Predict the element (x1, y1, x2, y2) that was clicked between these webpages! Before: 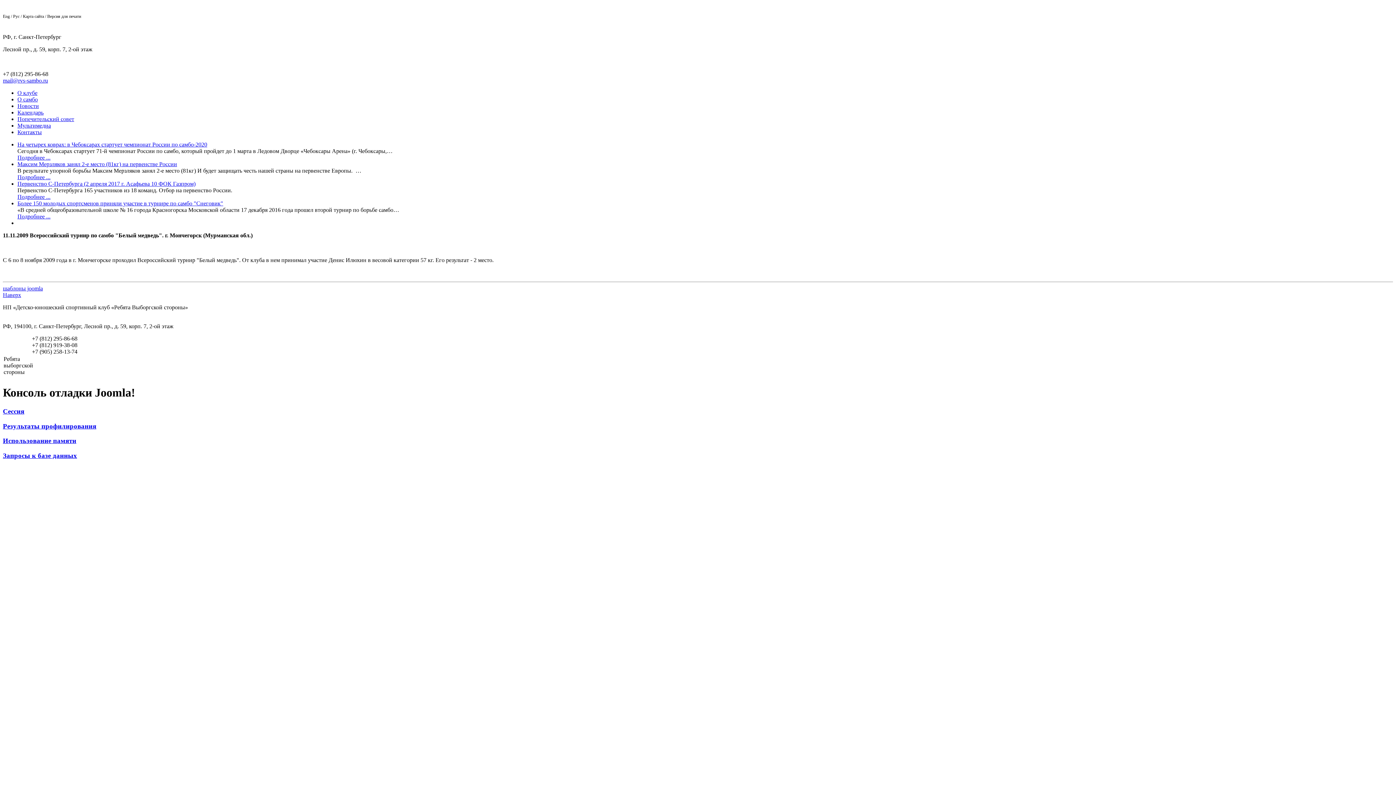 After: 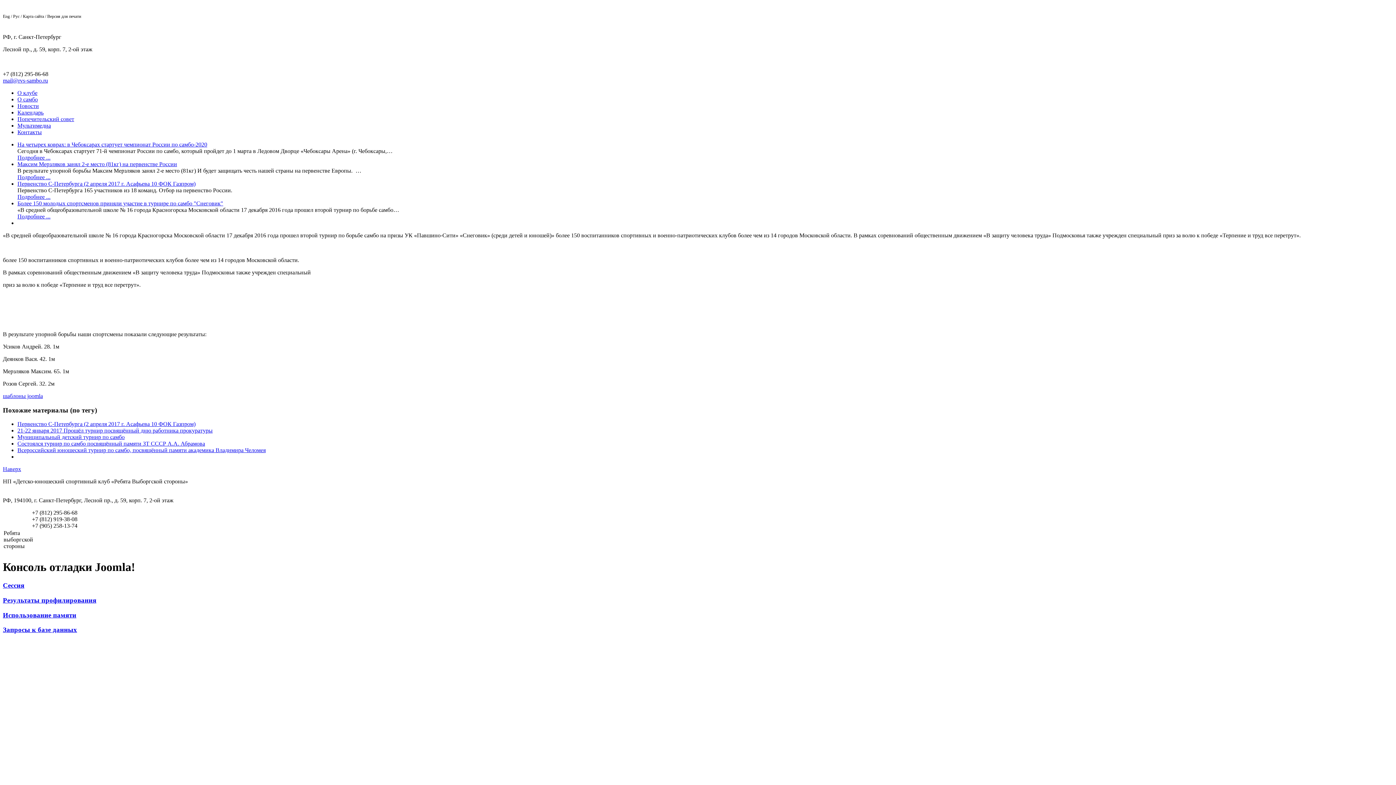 Action: label: Более 150 молодых спортсменов приняли участие в турнире по самбо "Снеговик" bbox: (17, 200, 223, 206)